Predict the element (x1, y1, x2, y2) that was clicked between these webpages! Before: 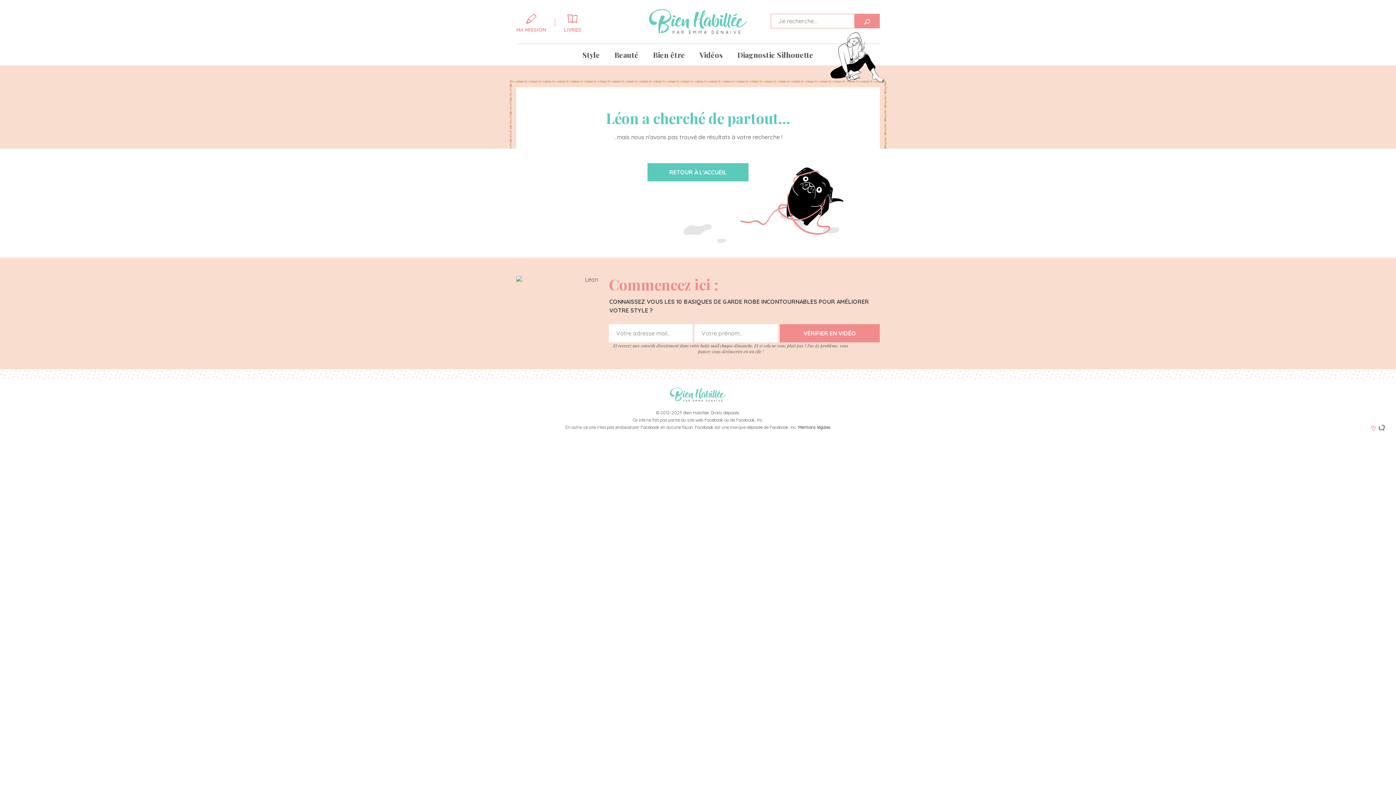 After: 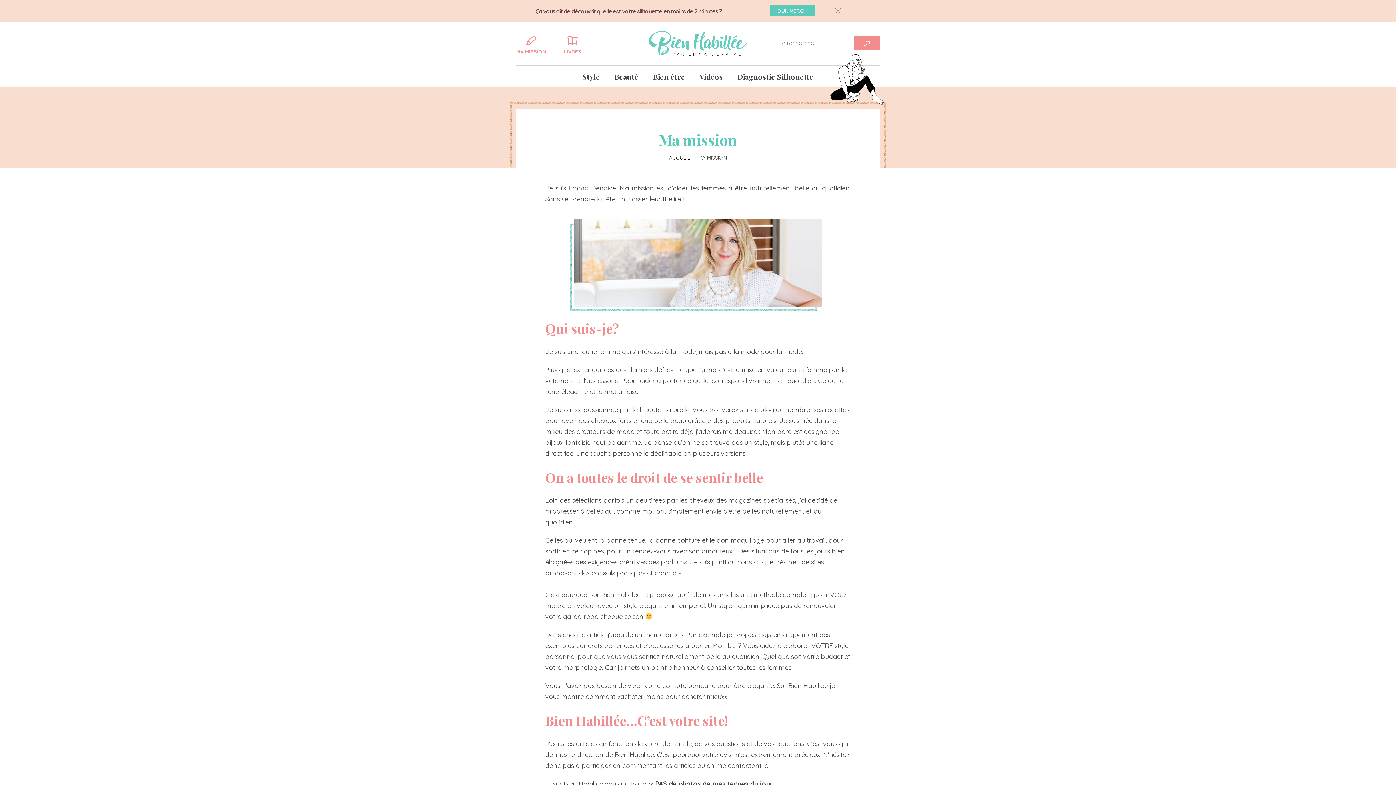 Action: bbox: (516, 12, 546, 32) label: MA MISSION